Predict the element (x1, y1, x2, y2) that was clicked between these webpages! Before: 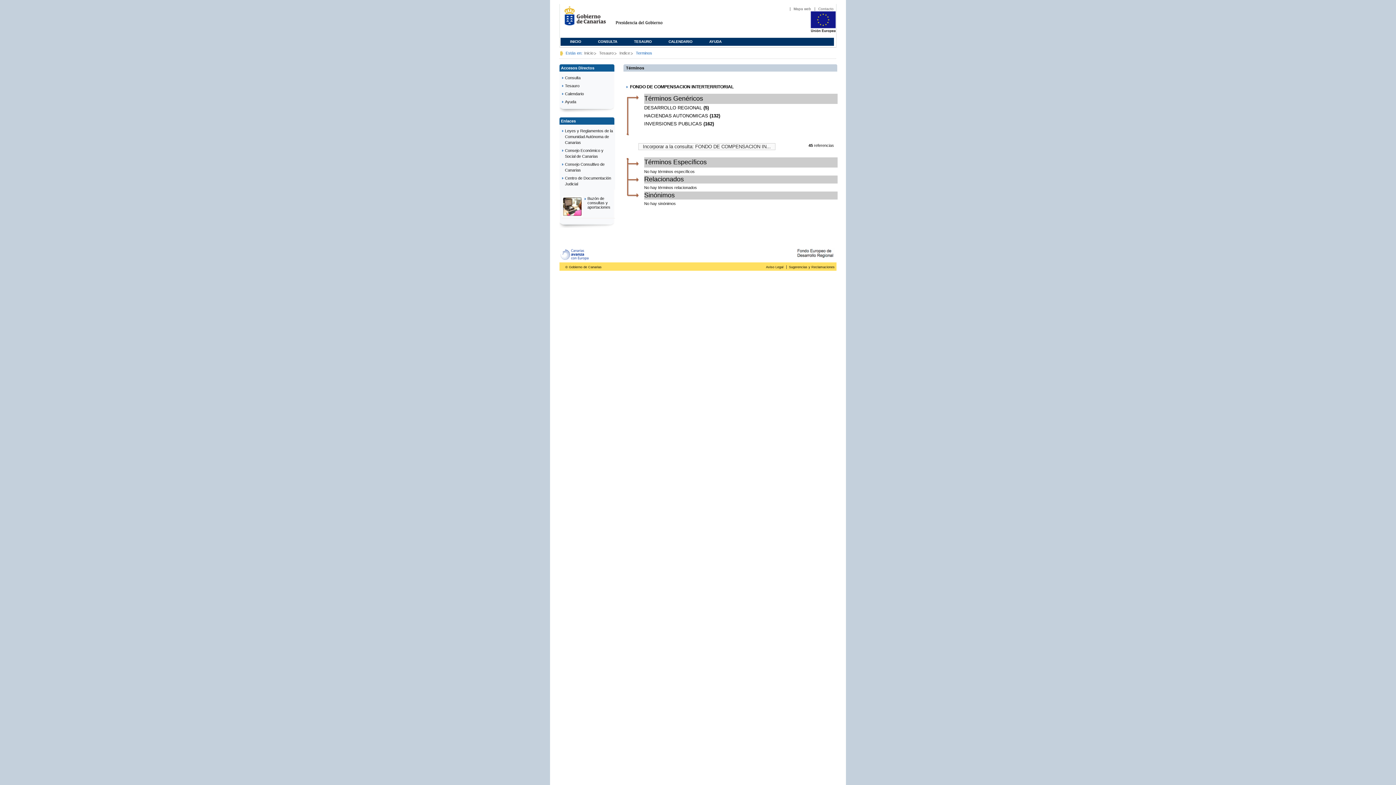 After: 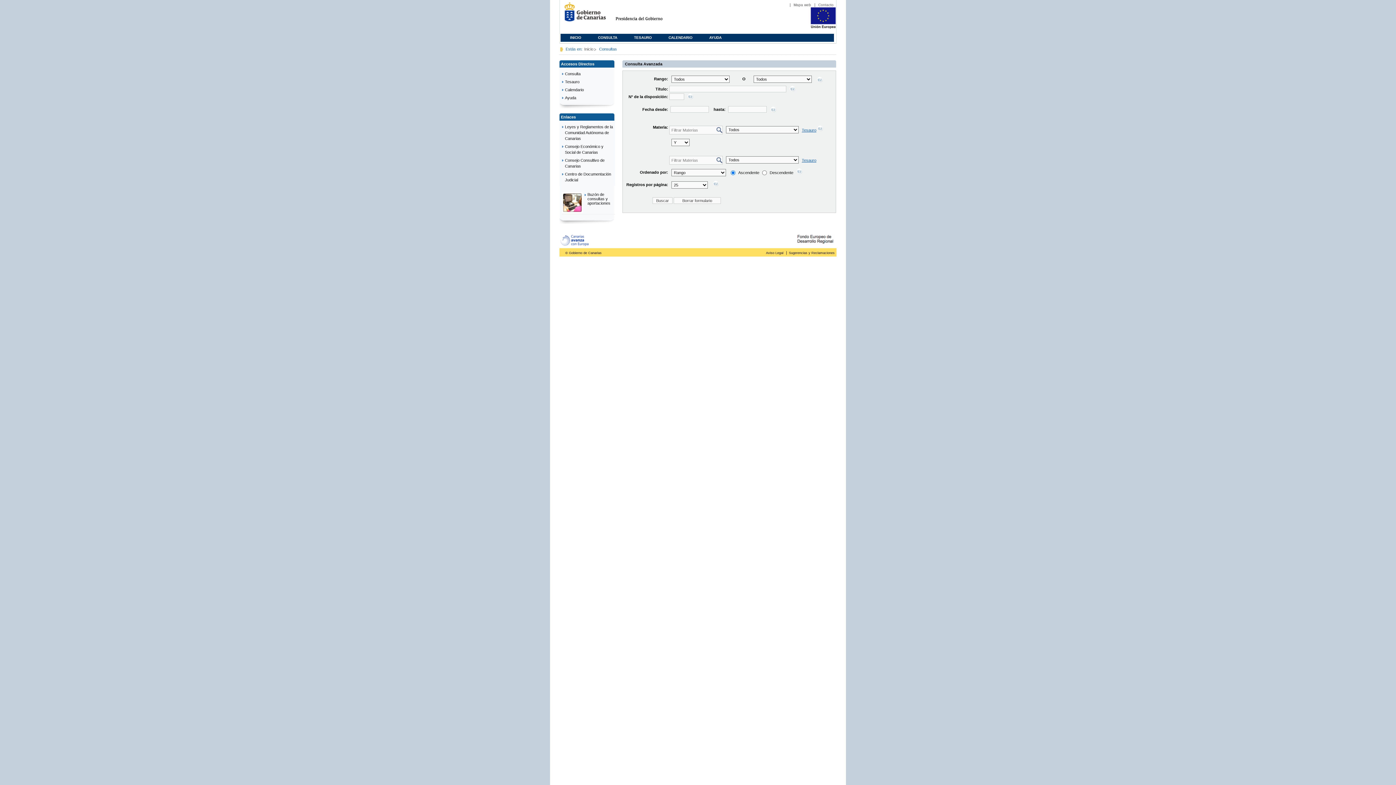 Action: label: CONSULTA bbox: (590, 37, 625, 44)